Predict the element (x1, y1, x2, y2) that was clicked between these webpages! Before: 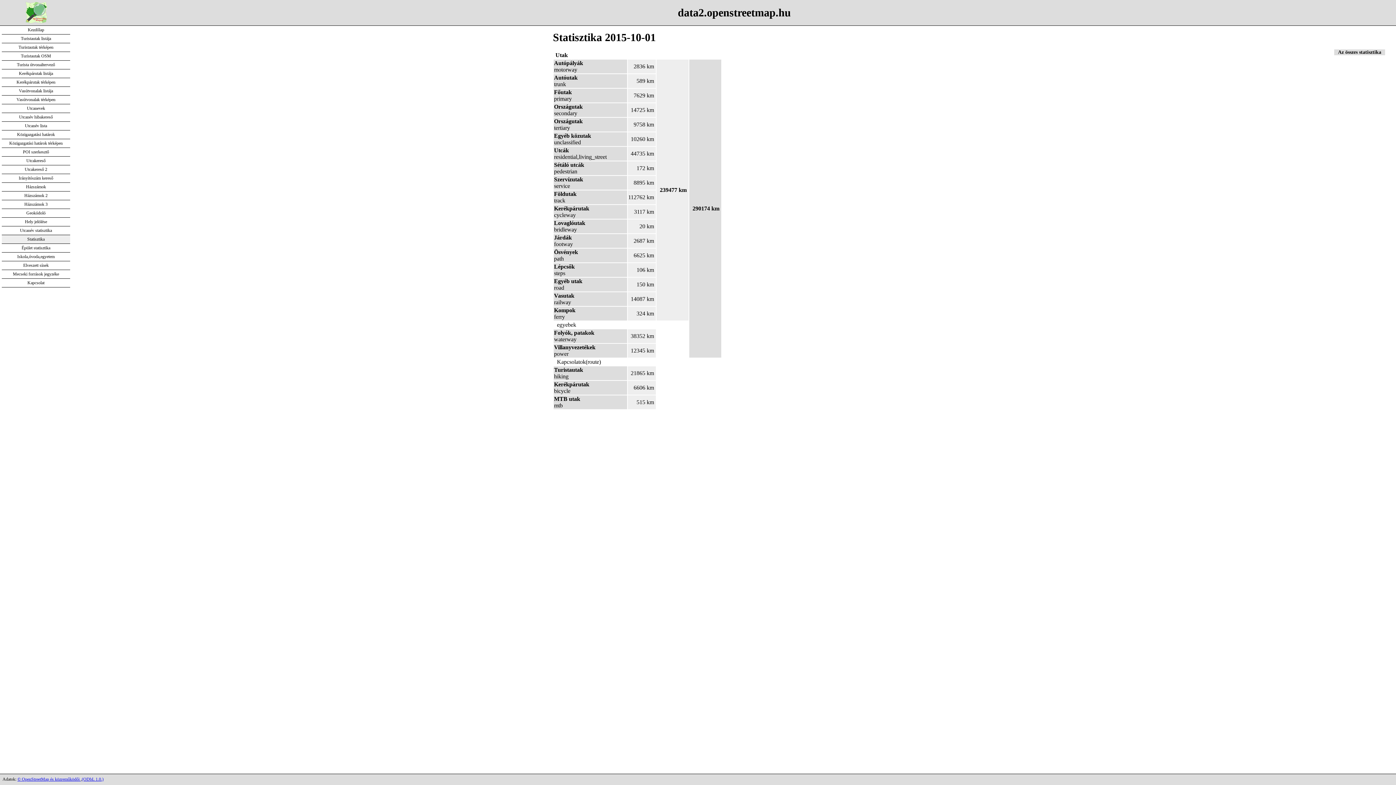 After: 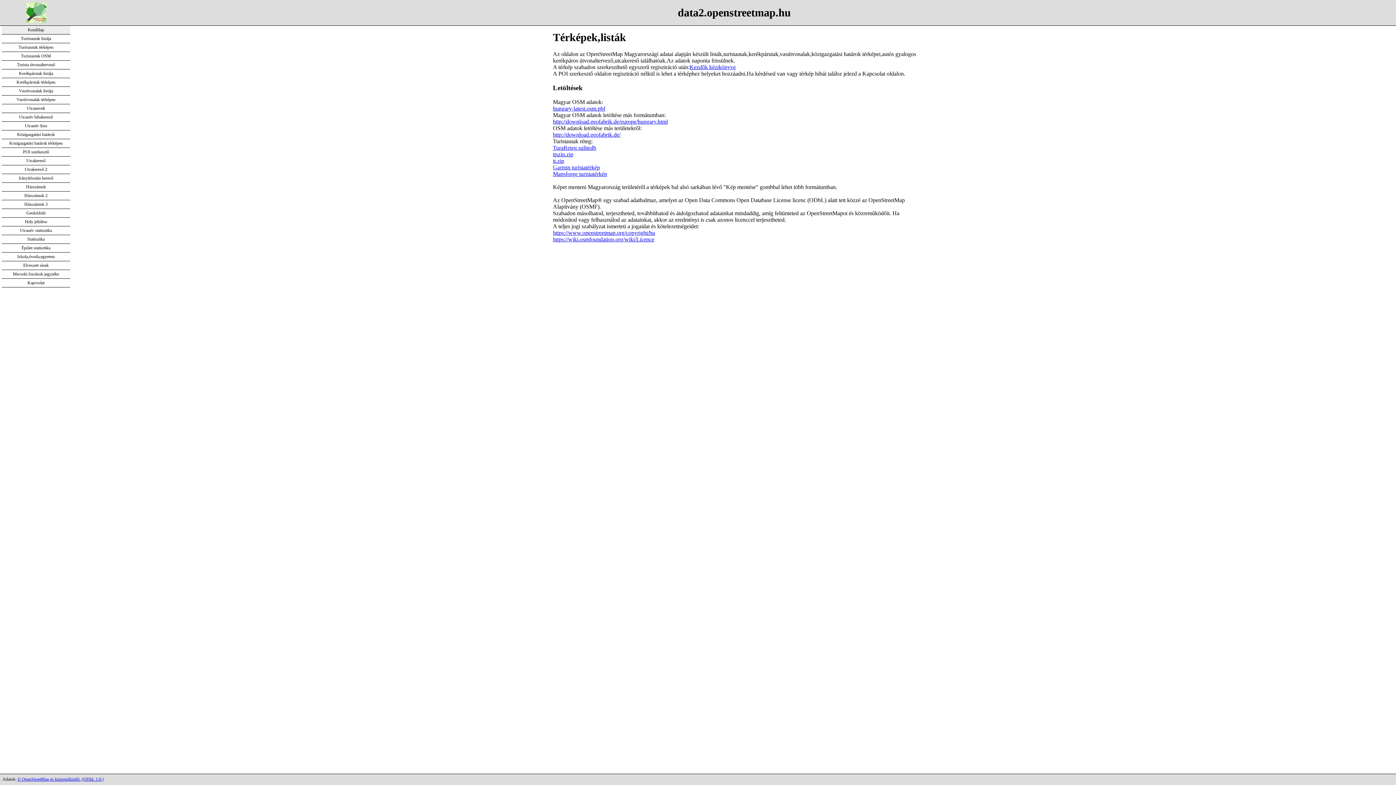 Action: bbox: (1, 25, 70, 34) label: Kezdőlap